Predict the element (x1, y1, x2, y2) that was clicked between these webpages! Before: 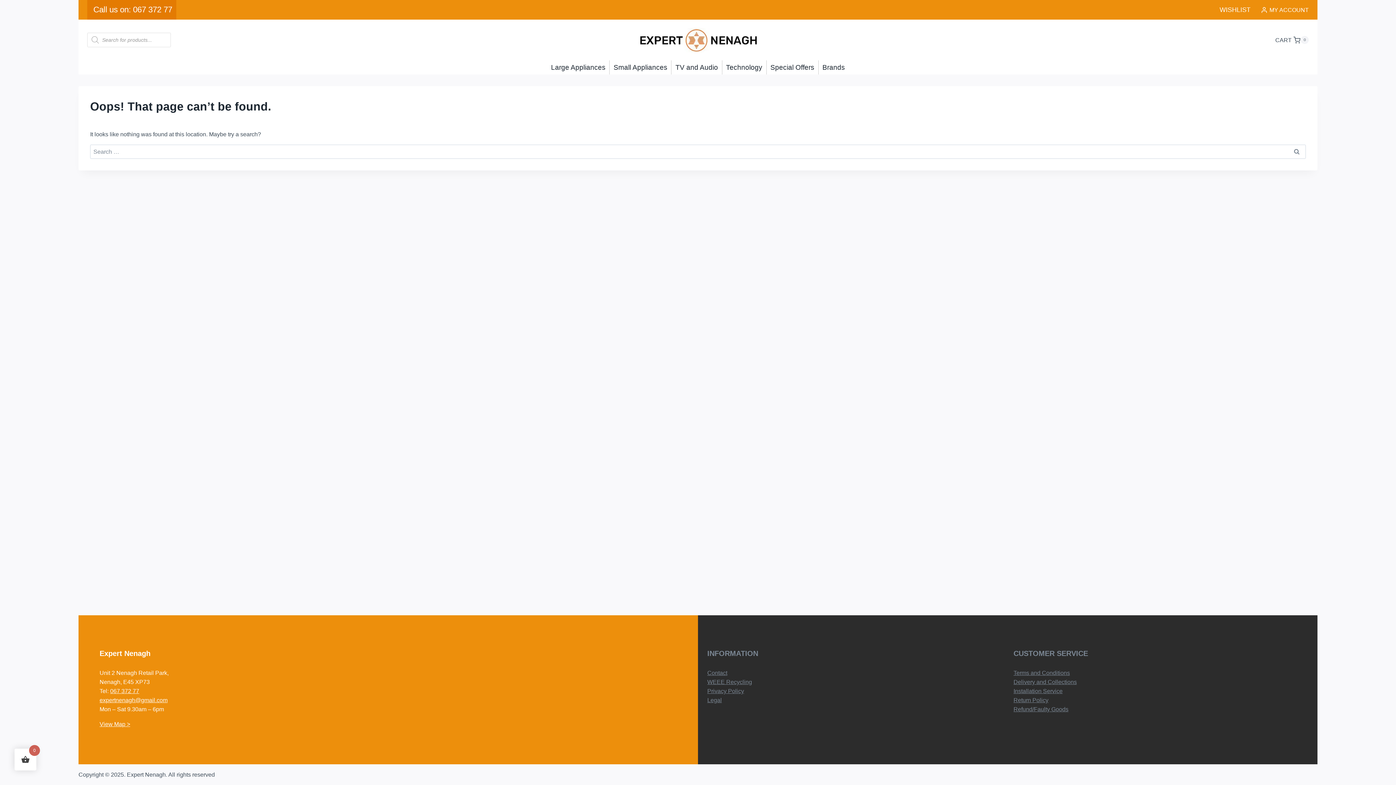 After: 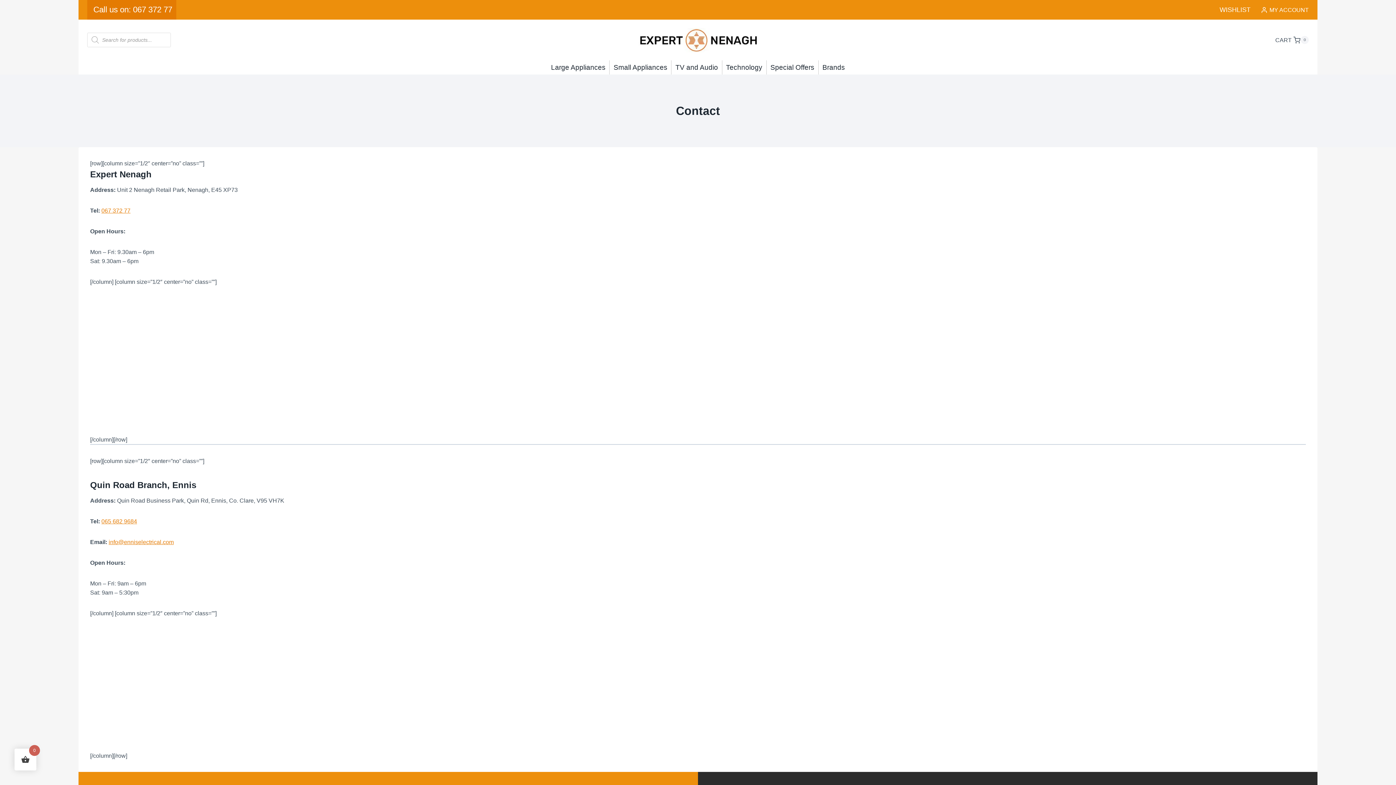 Action: bbox: (707, 668, 727, 677) label: Contact